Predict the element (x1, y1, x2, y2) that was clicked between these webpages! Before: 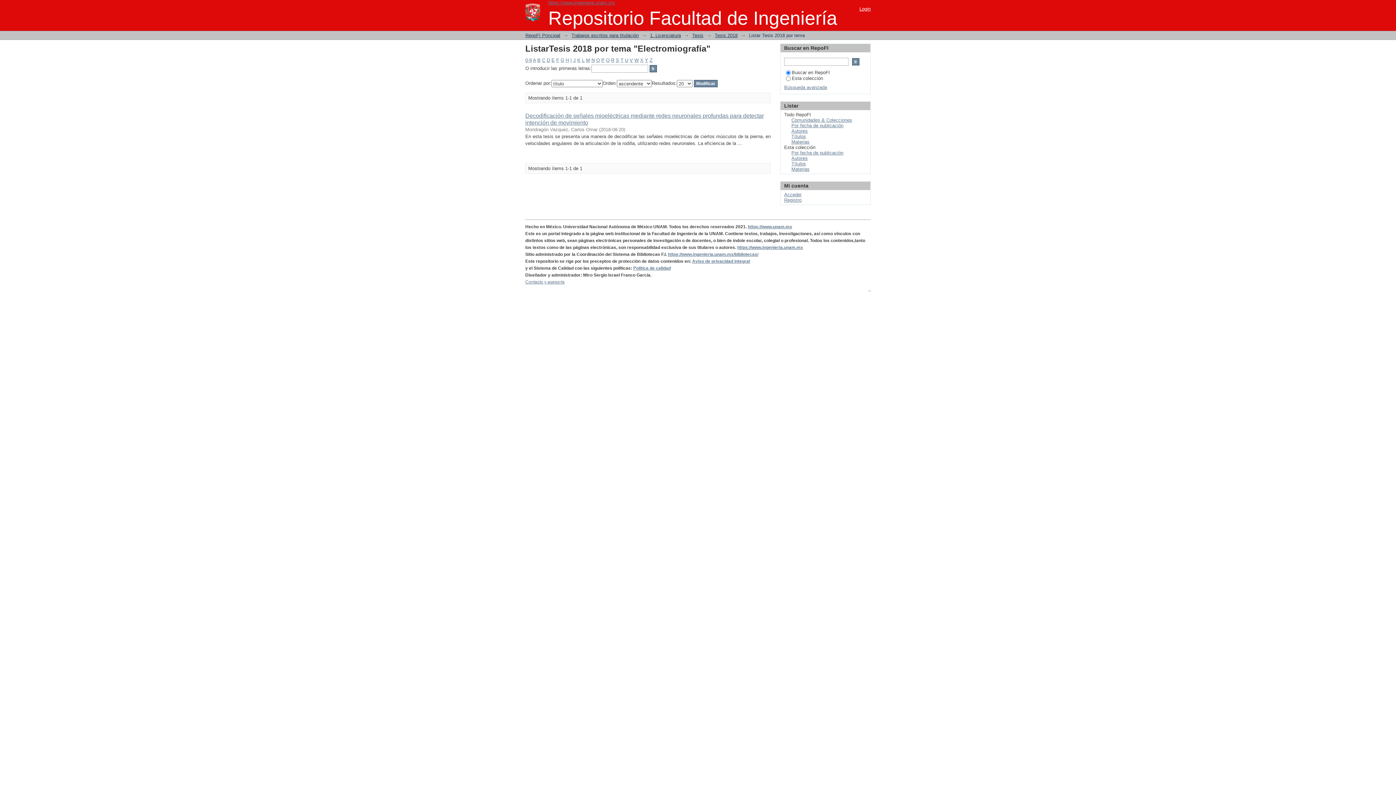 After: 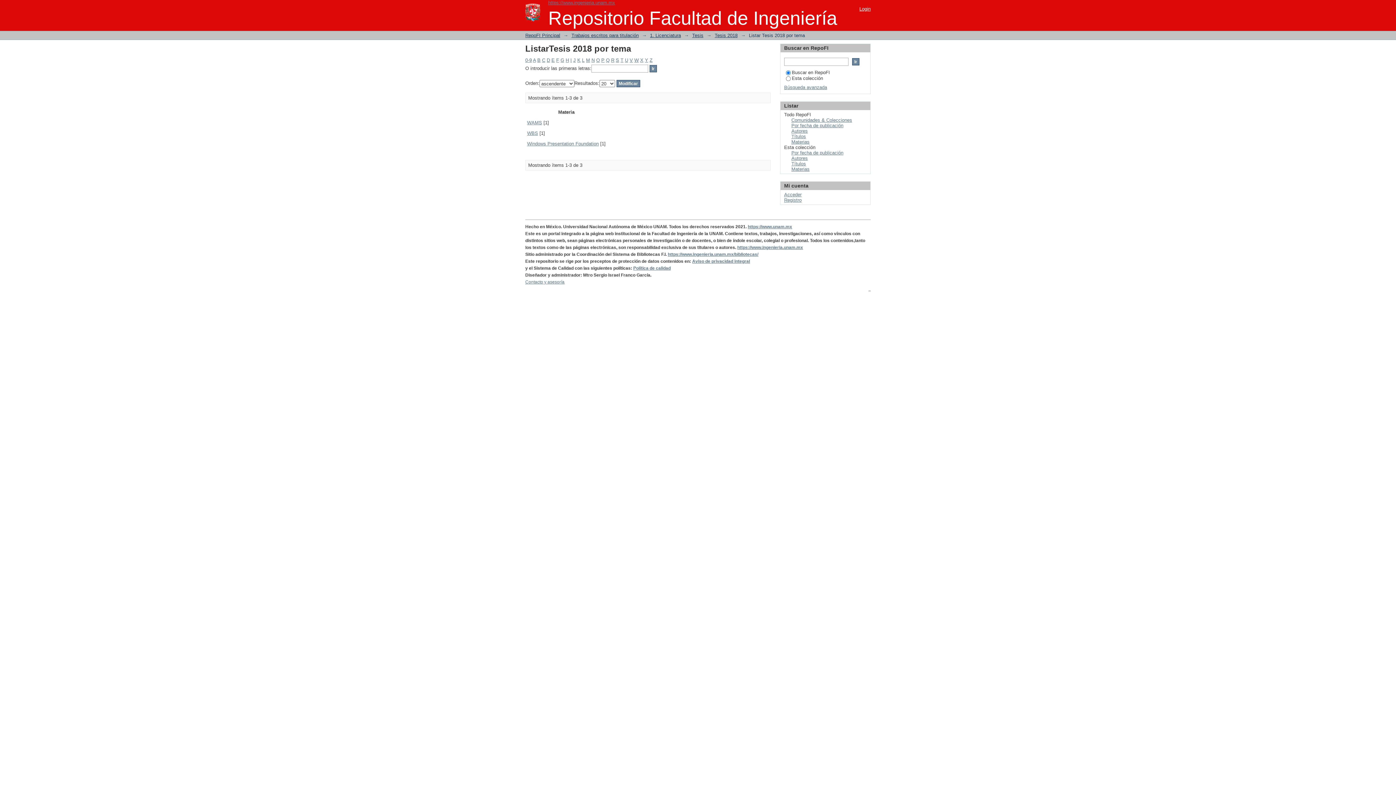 Action: bbox: (634, 57, 638, 62) label: W